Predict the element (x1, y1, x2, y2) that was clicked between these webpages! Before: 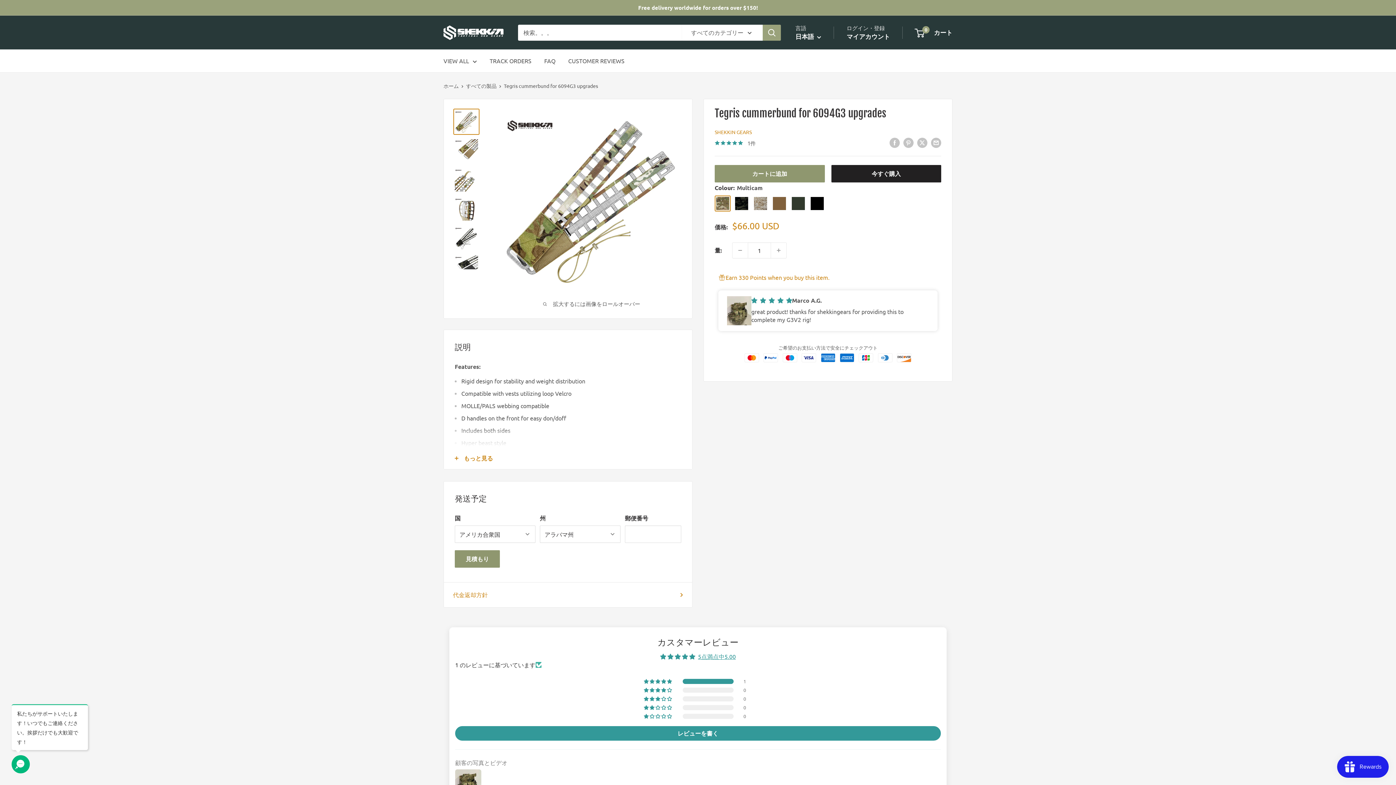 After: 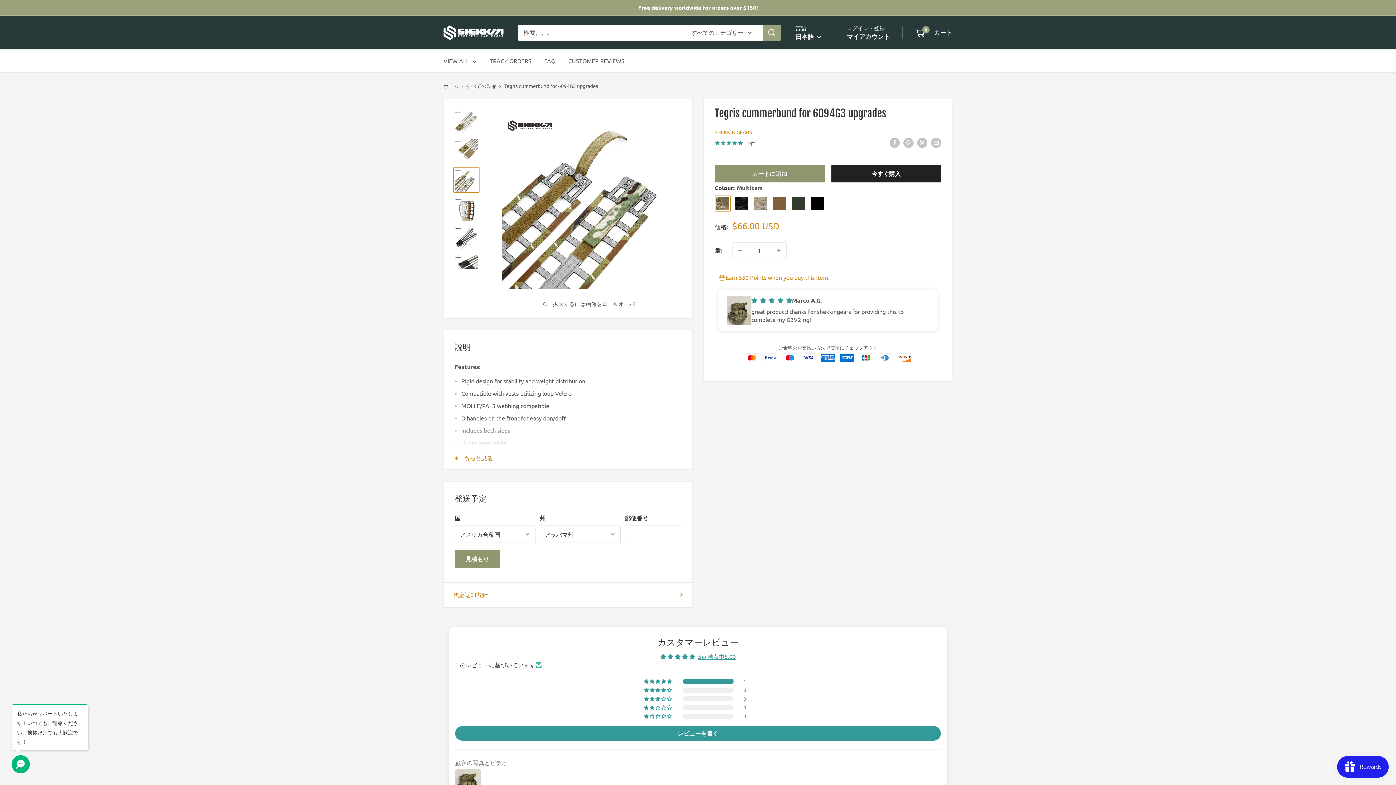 Action: bbox: (453, 166, 479, 193)